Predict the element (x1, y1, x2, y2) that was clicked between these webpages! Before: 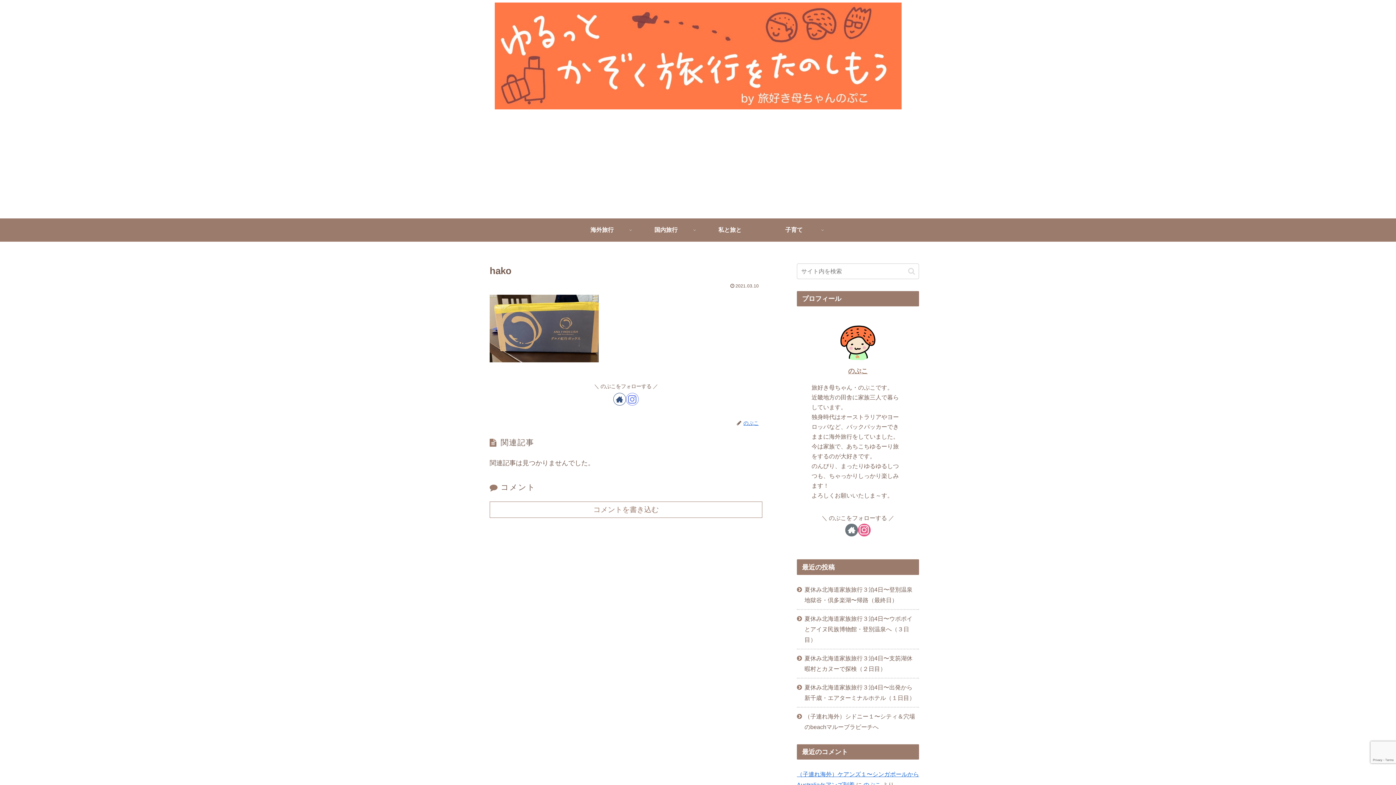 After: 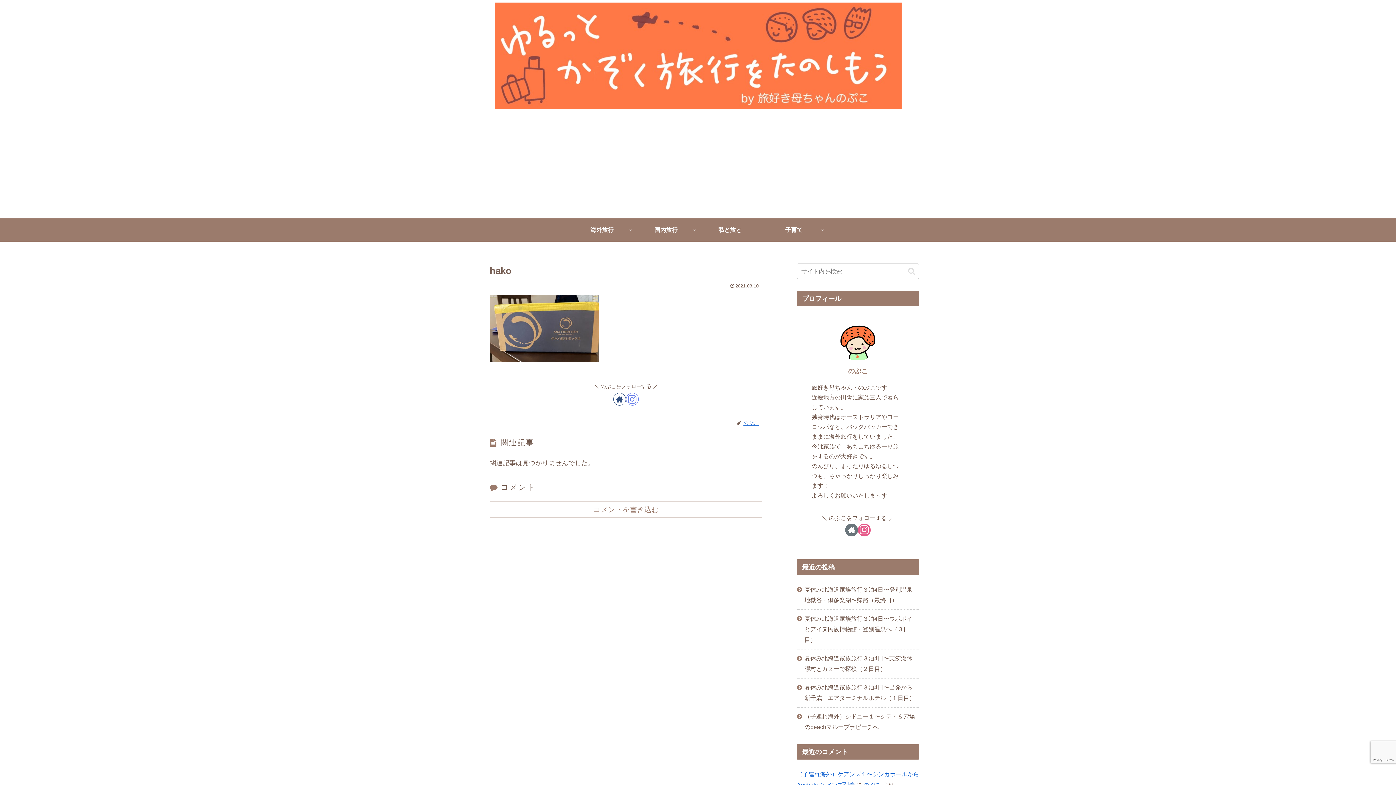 Action: label: Instagramをフォロー bbox: (858, 524, 870, 536)